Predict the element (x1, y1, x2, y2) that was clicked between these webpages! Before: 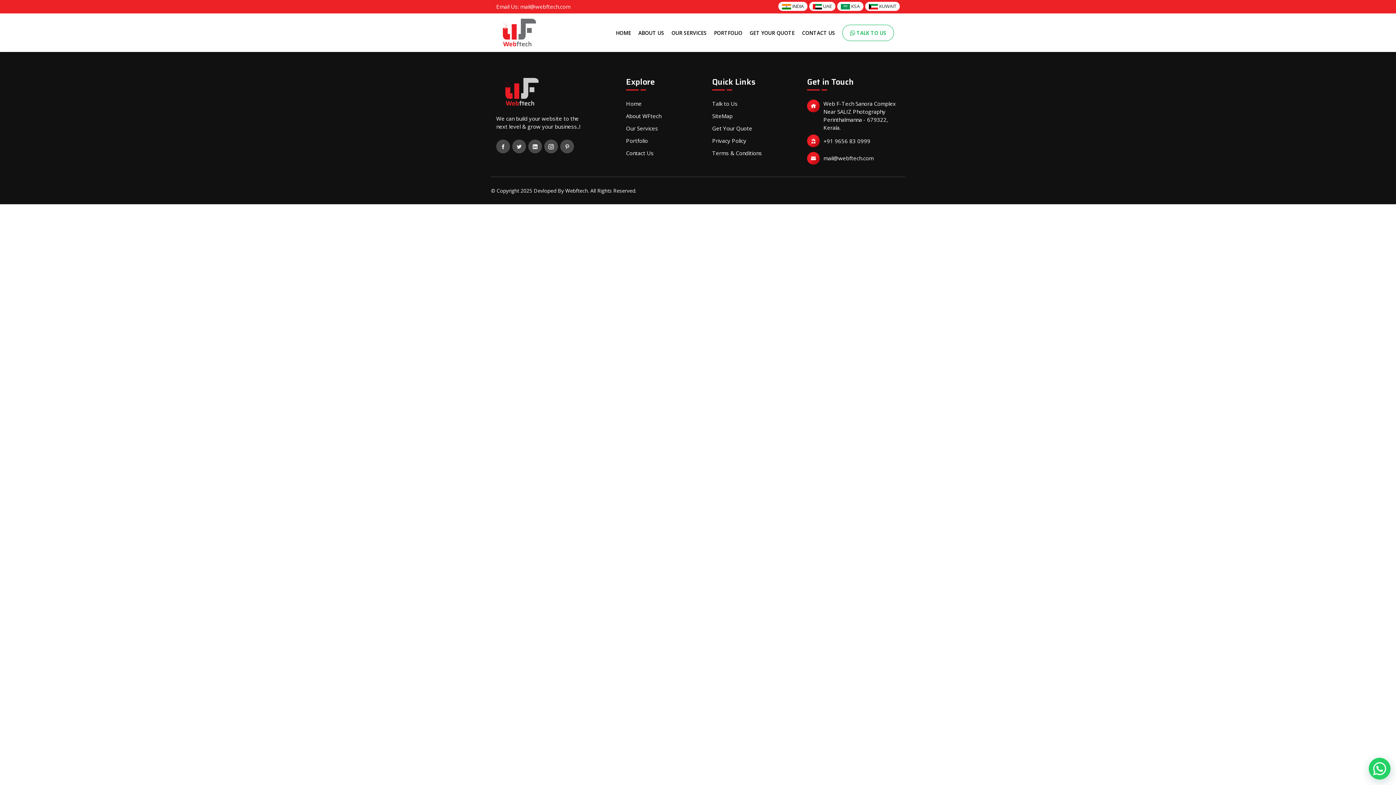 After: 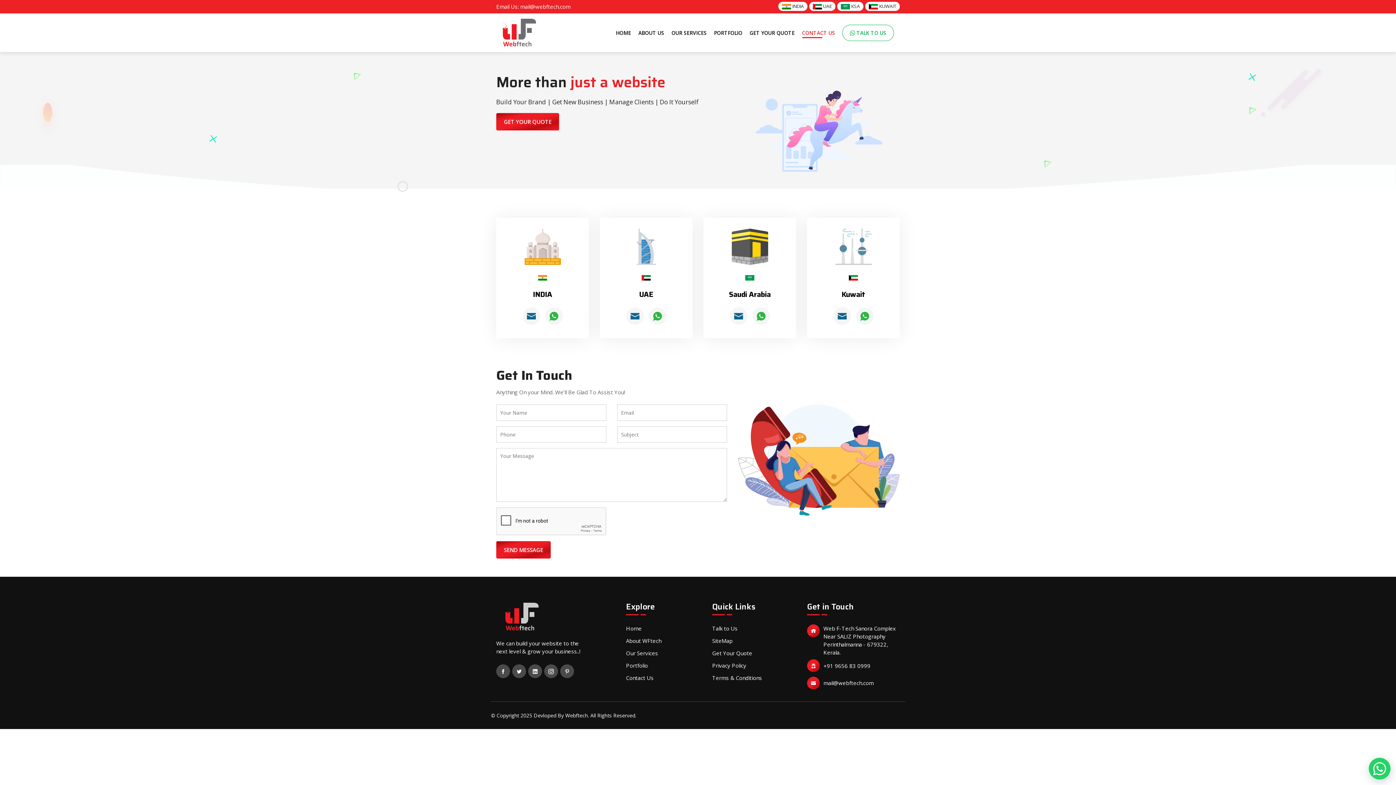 Action: label: Contact Us bbox: (626, 149, 653, 156)